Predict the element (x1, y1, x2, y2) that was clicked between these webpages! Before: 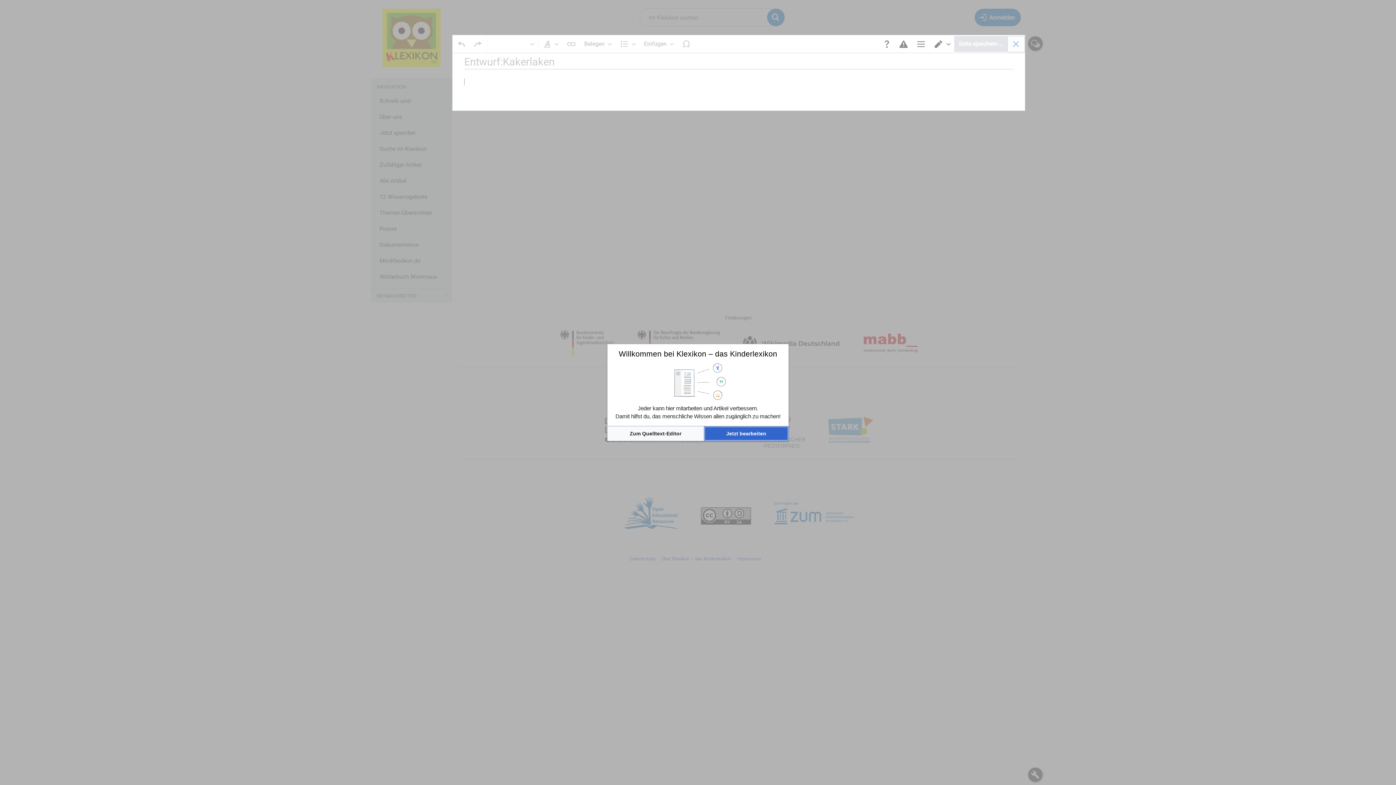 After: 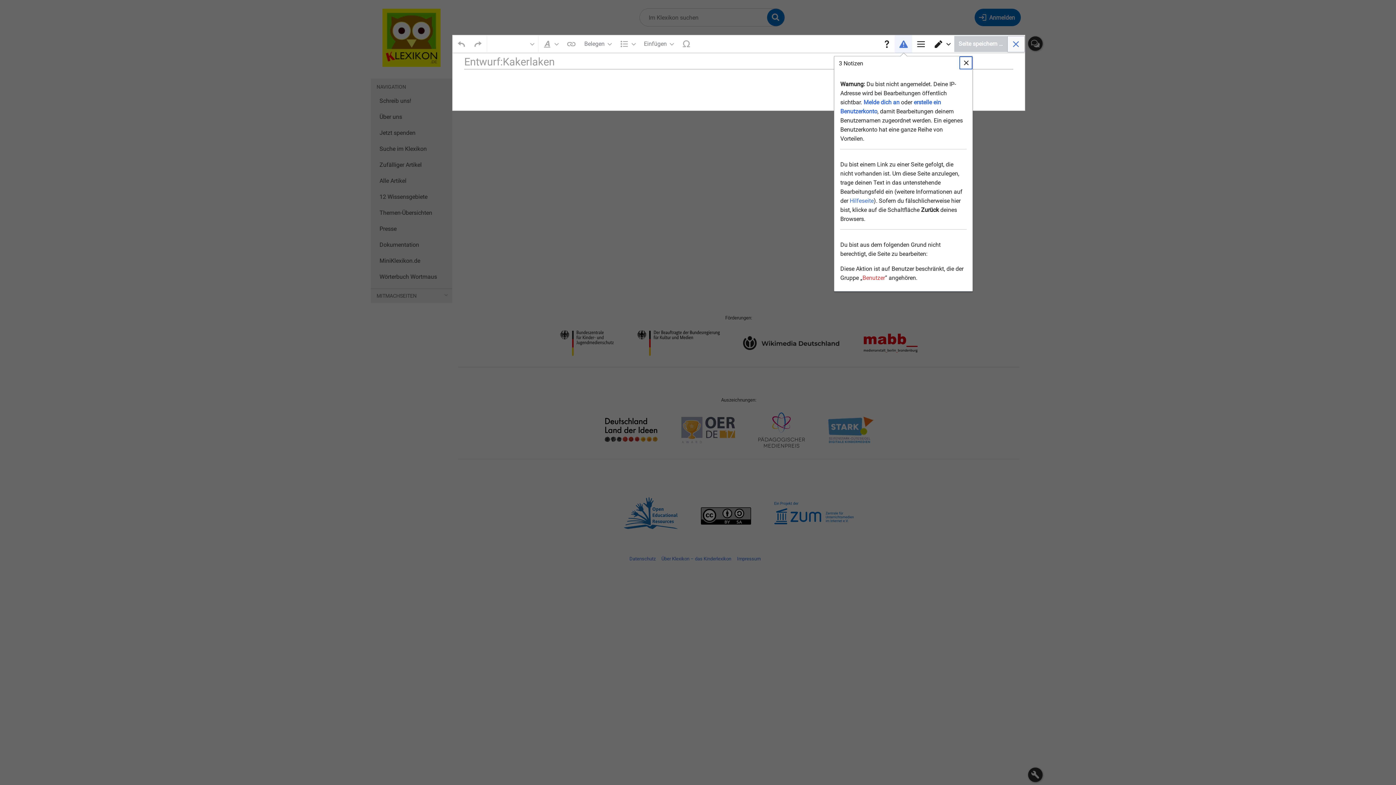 Action: label: Jetzt bearbeiten bbox: (704, 426, 788, 440)